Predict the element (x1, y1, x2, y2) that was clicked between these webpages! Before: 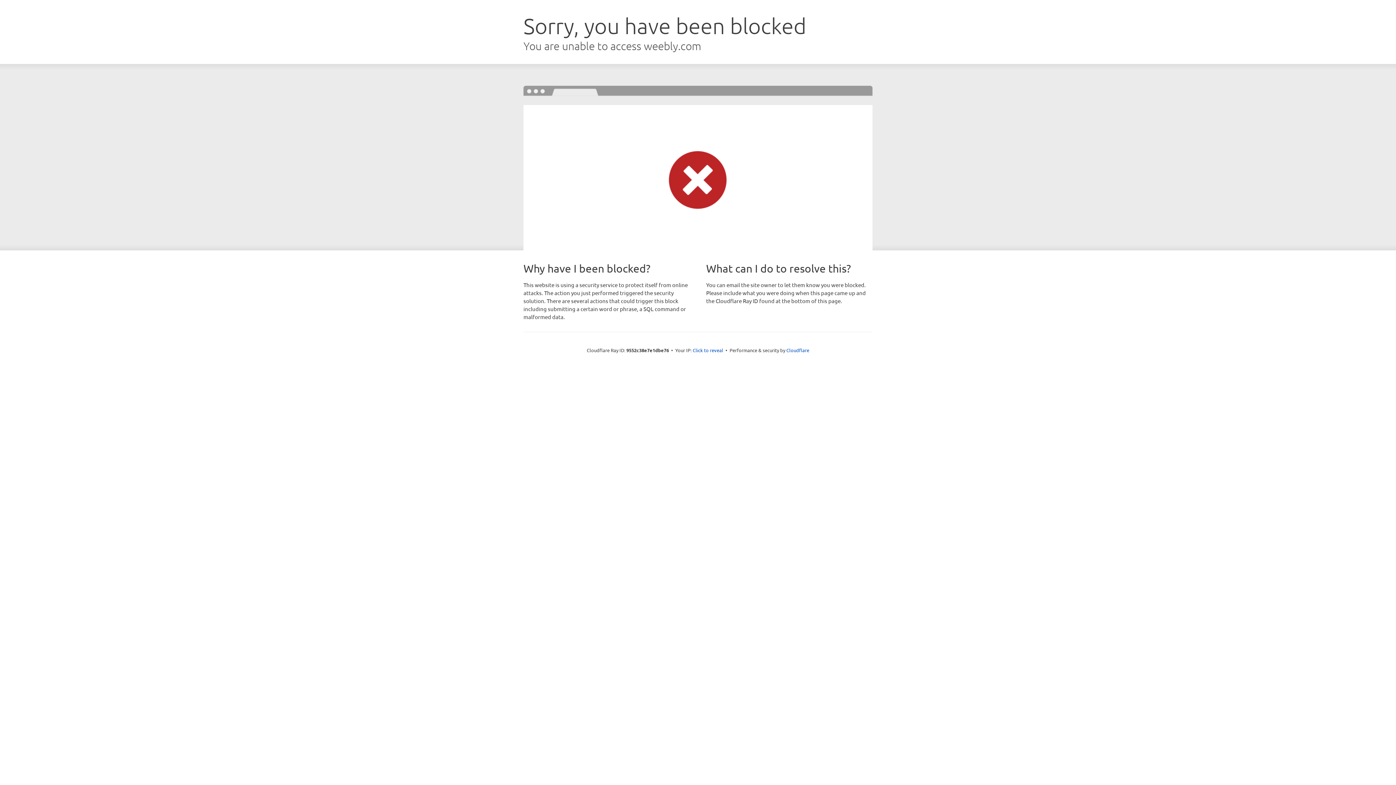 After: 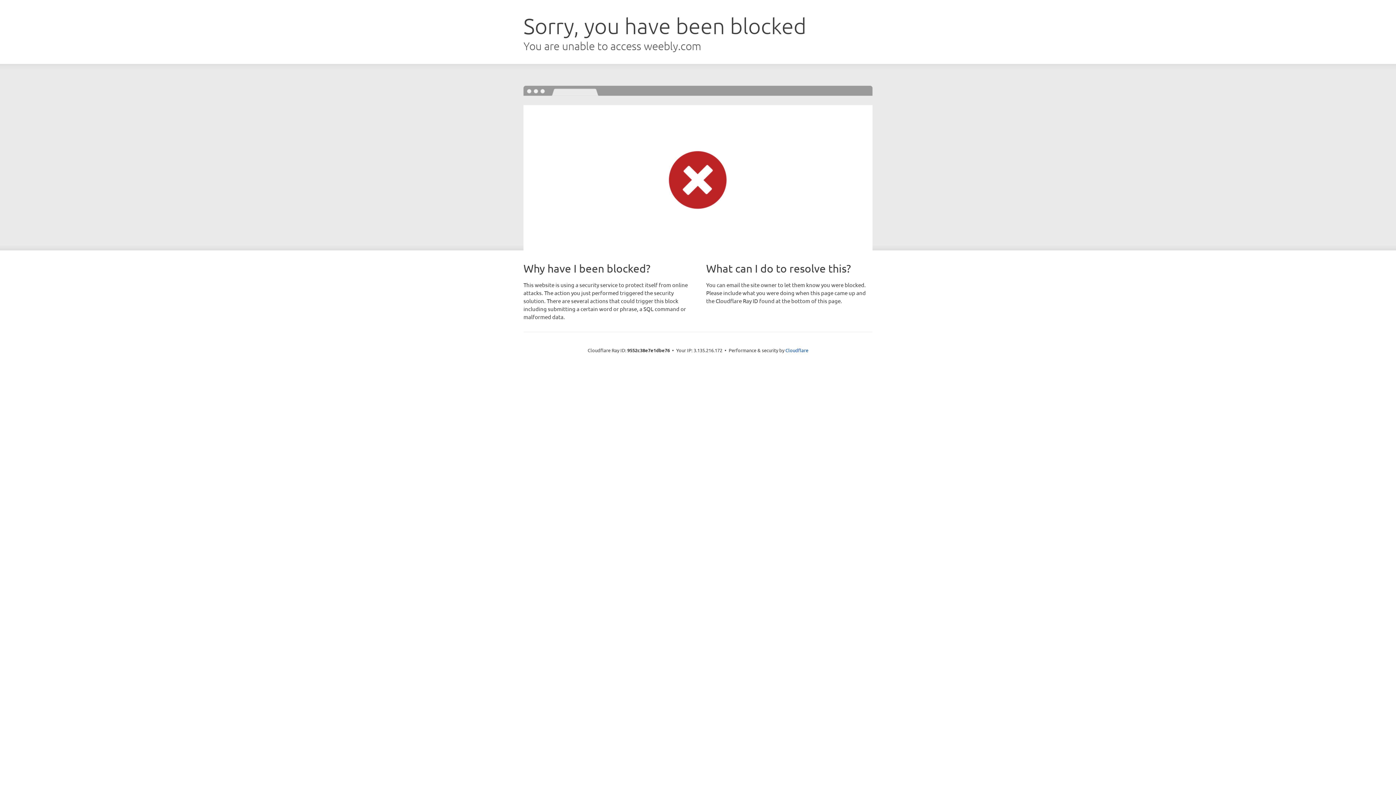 Action: bbox: (692, 346, 723, 353) label: Click to reveal